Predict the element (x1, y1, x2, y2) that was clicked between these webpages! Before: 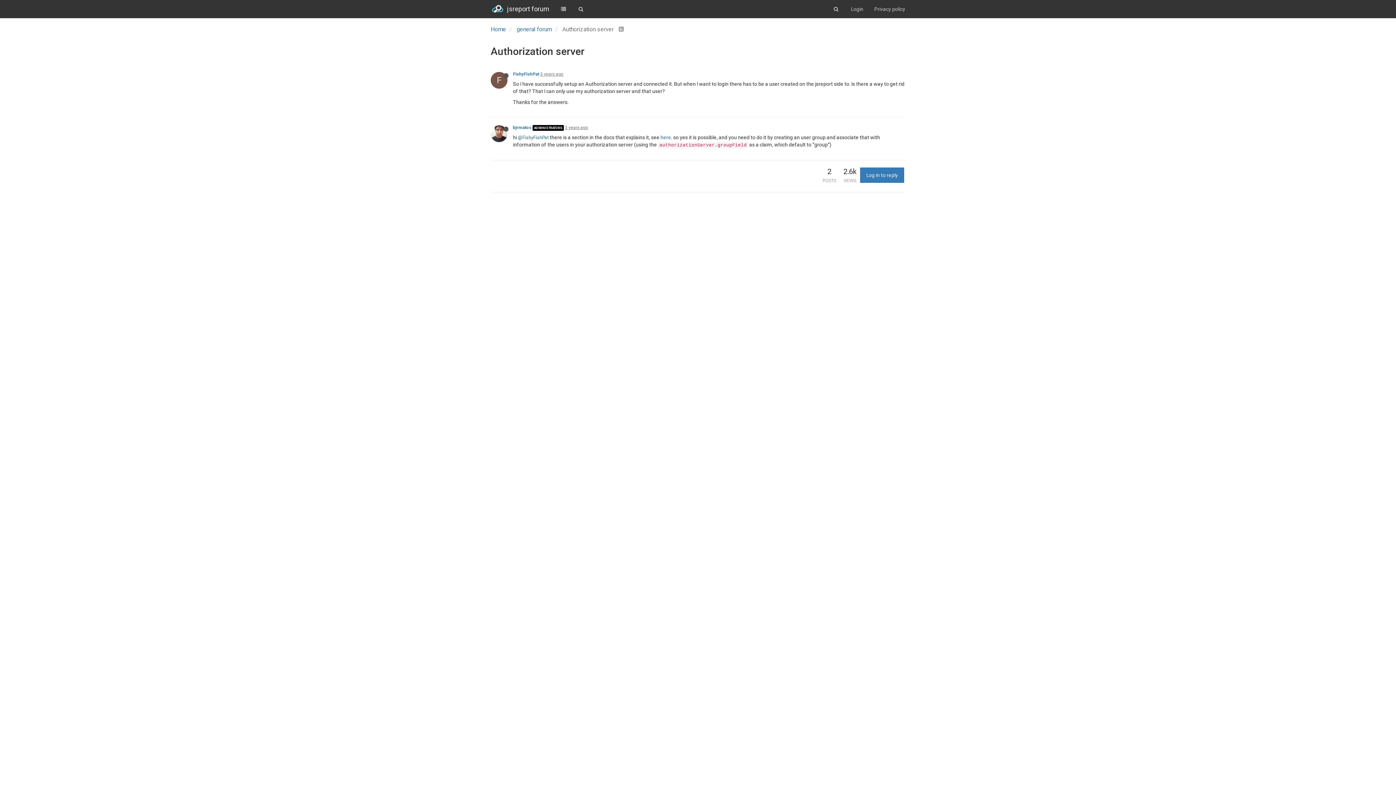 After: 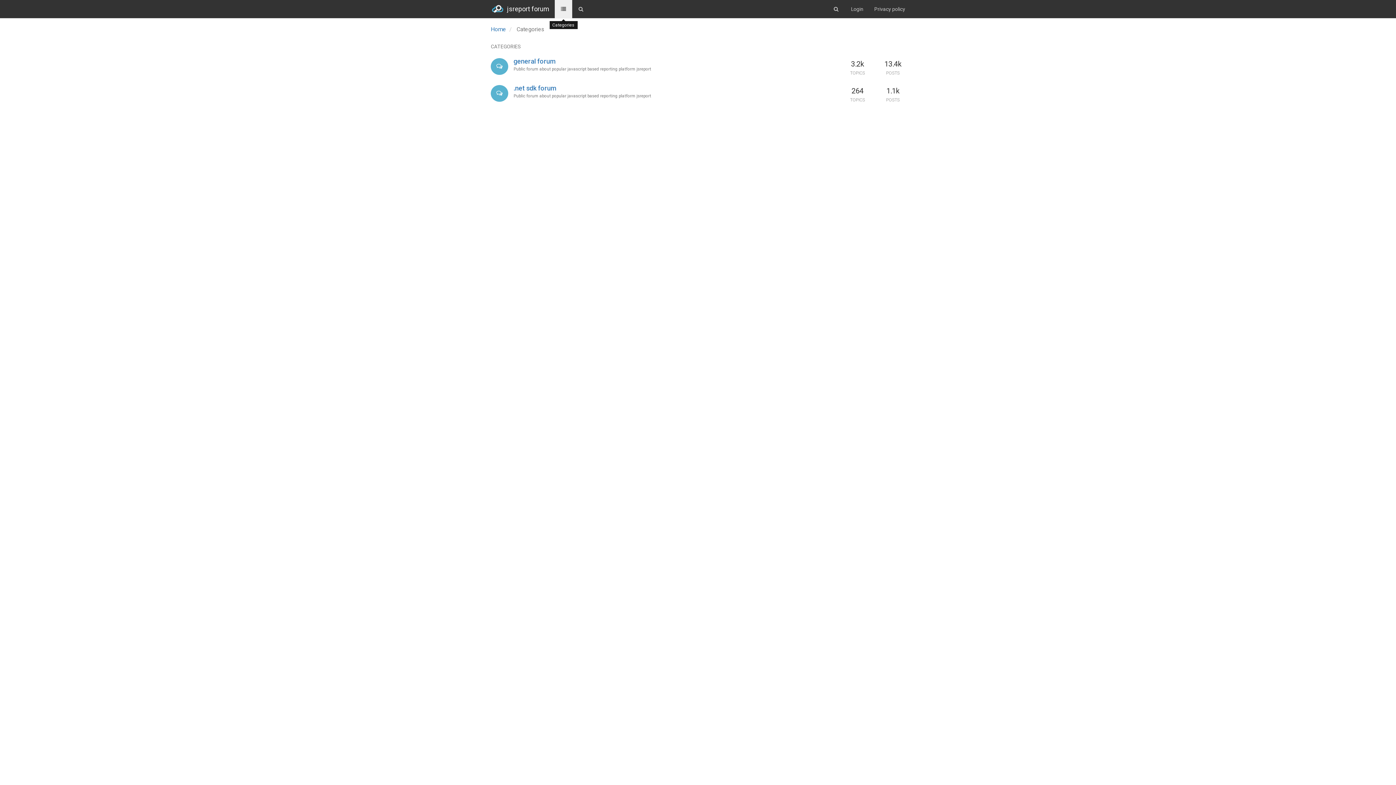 Action: bbox: (554, 0, 572, 18)